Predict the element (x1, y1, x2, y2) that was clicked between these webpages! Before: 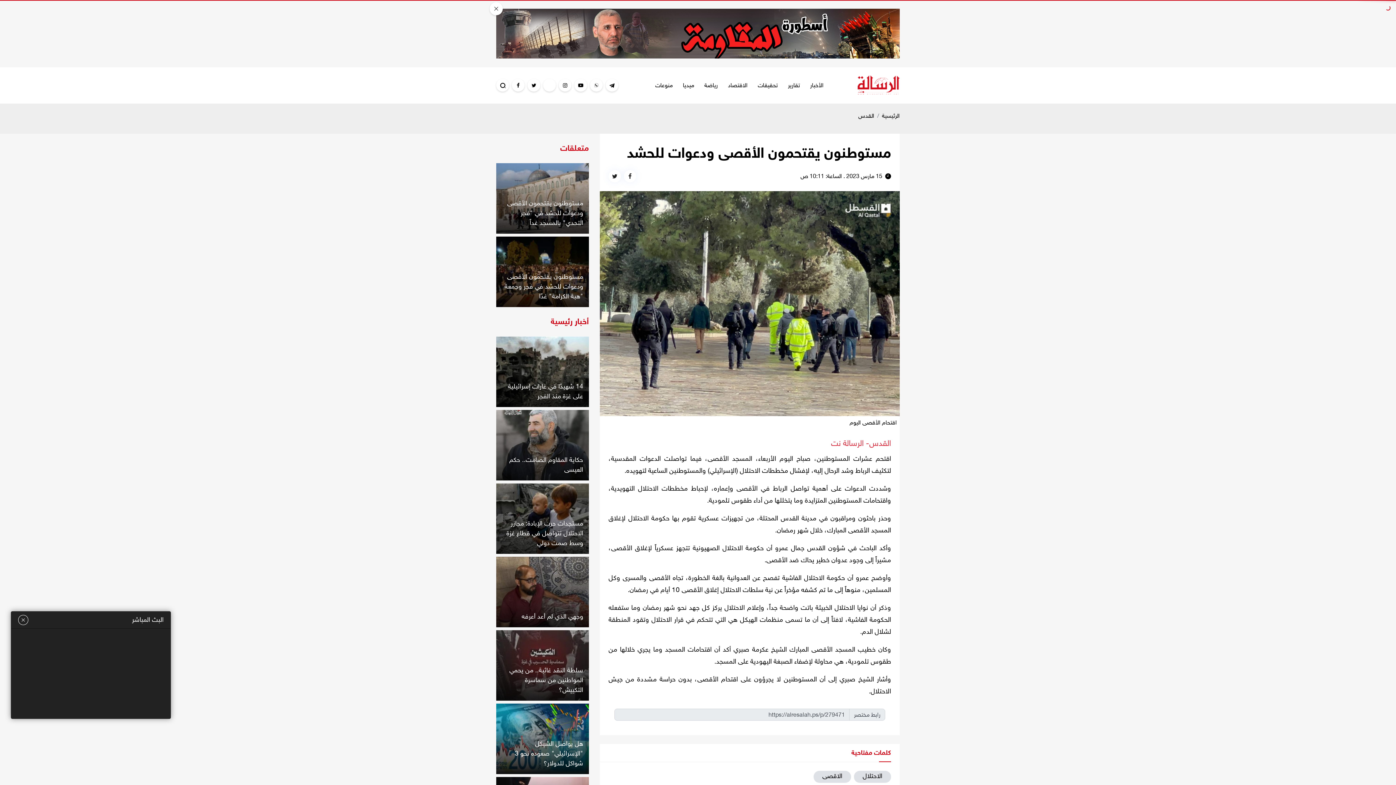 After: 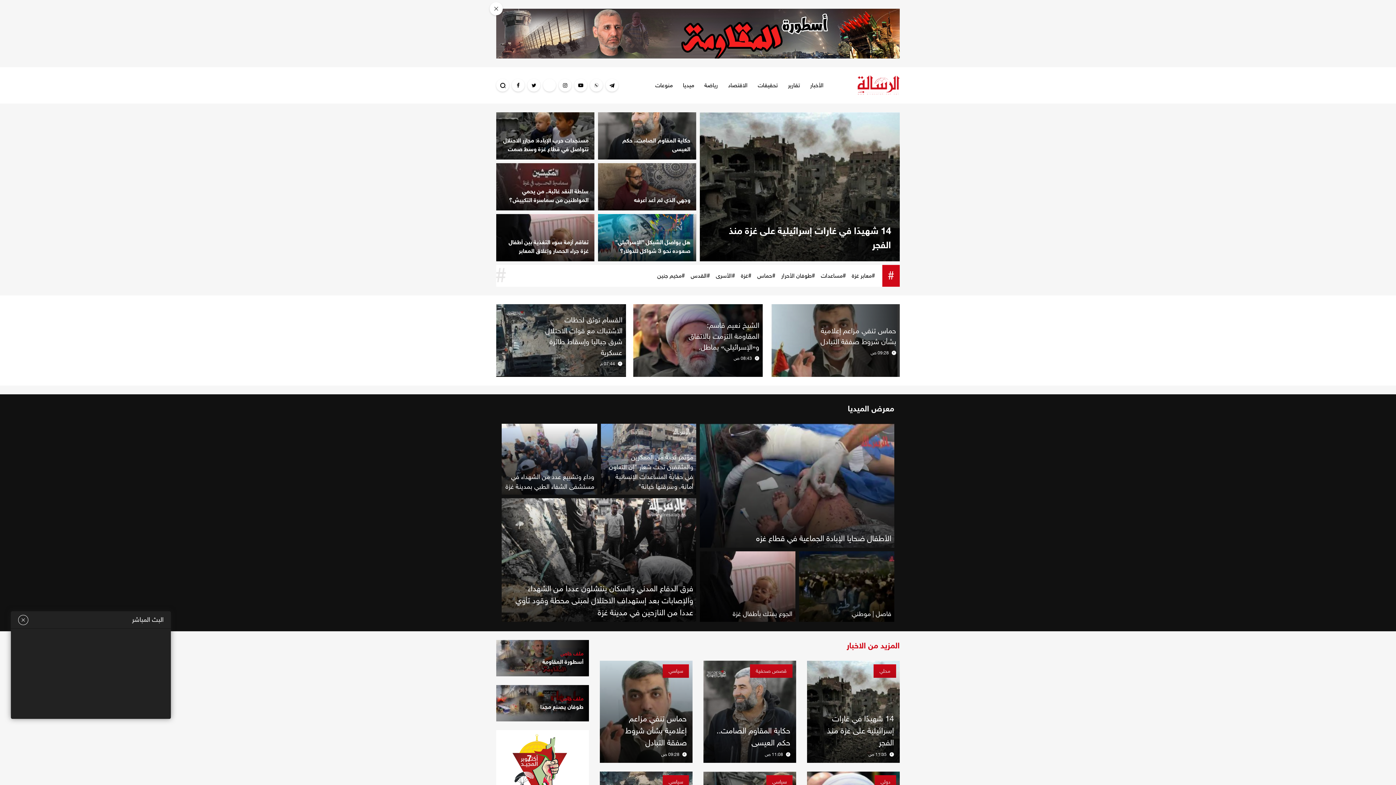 Action: label: الرئيسية bbox: (882, 111, 900, 119)